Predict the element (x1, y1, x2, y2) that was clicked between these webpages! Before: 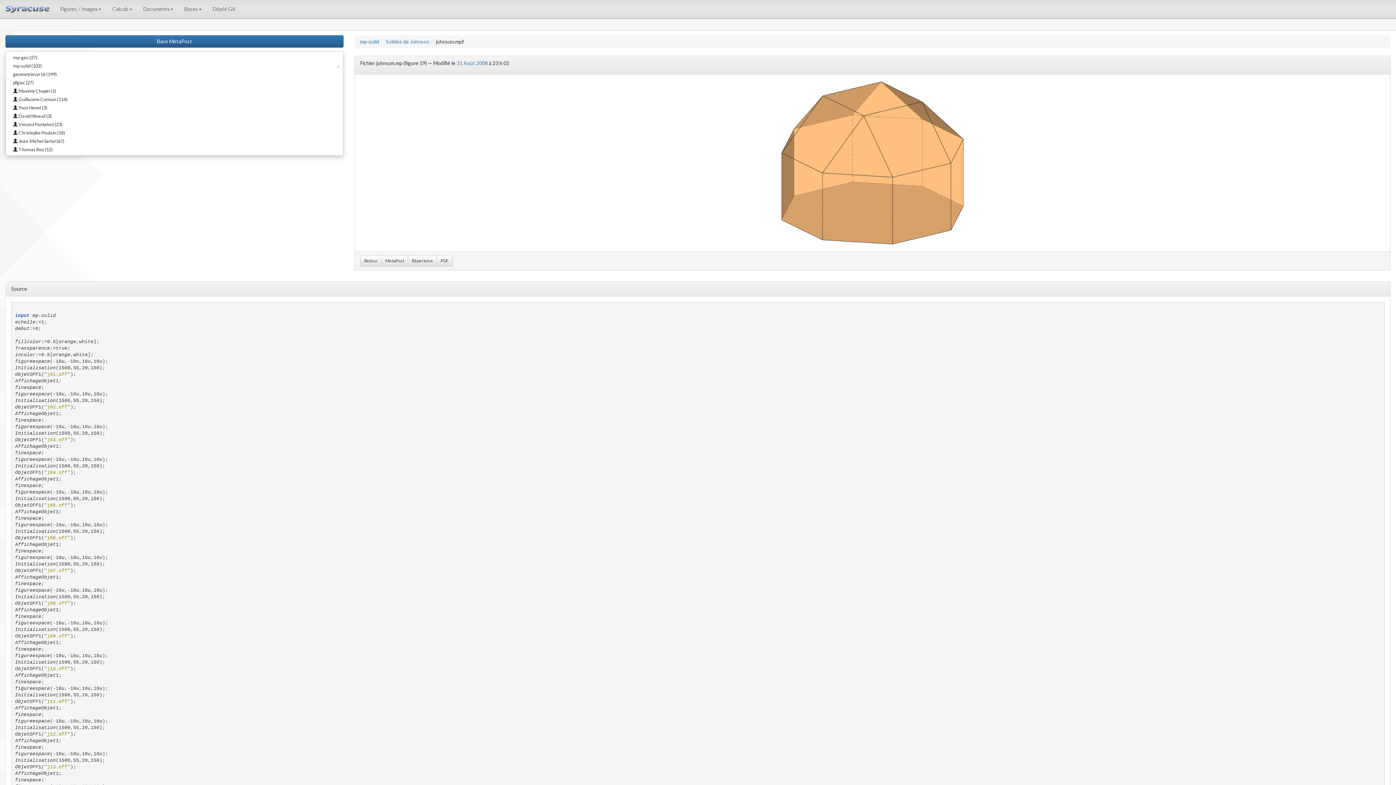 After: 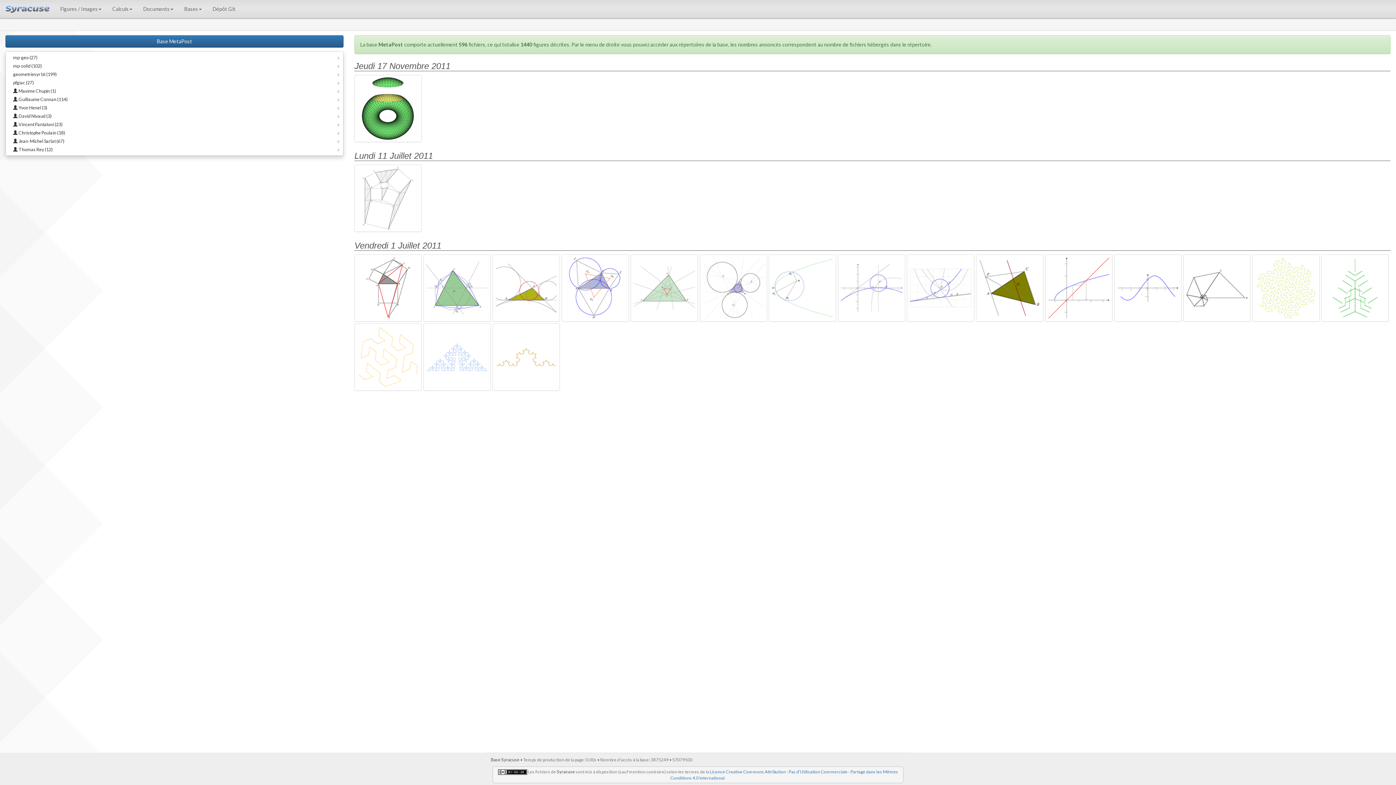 Action: label: Base MetaPost bbox: (5, 35, 343, 47)